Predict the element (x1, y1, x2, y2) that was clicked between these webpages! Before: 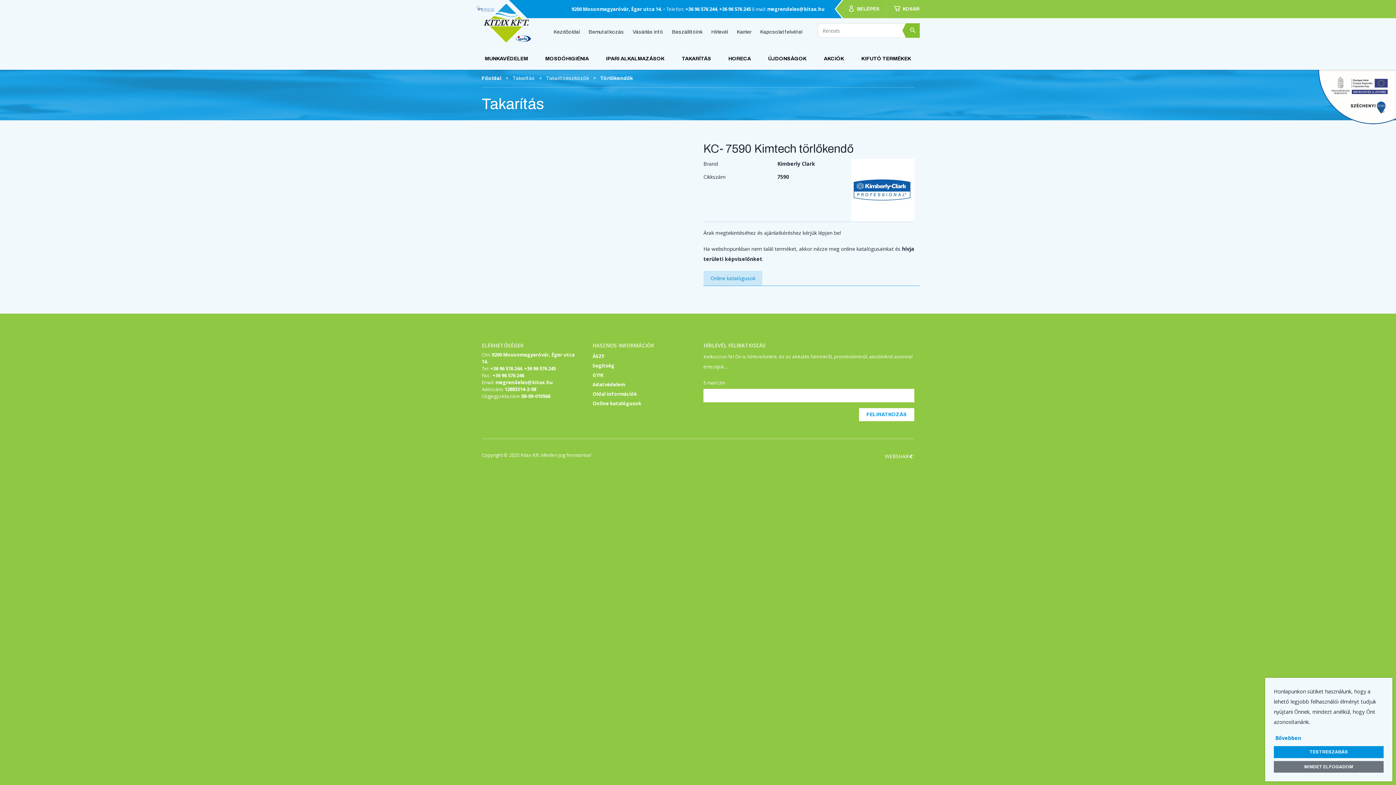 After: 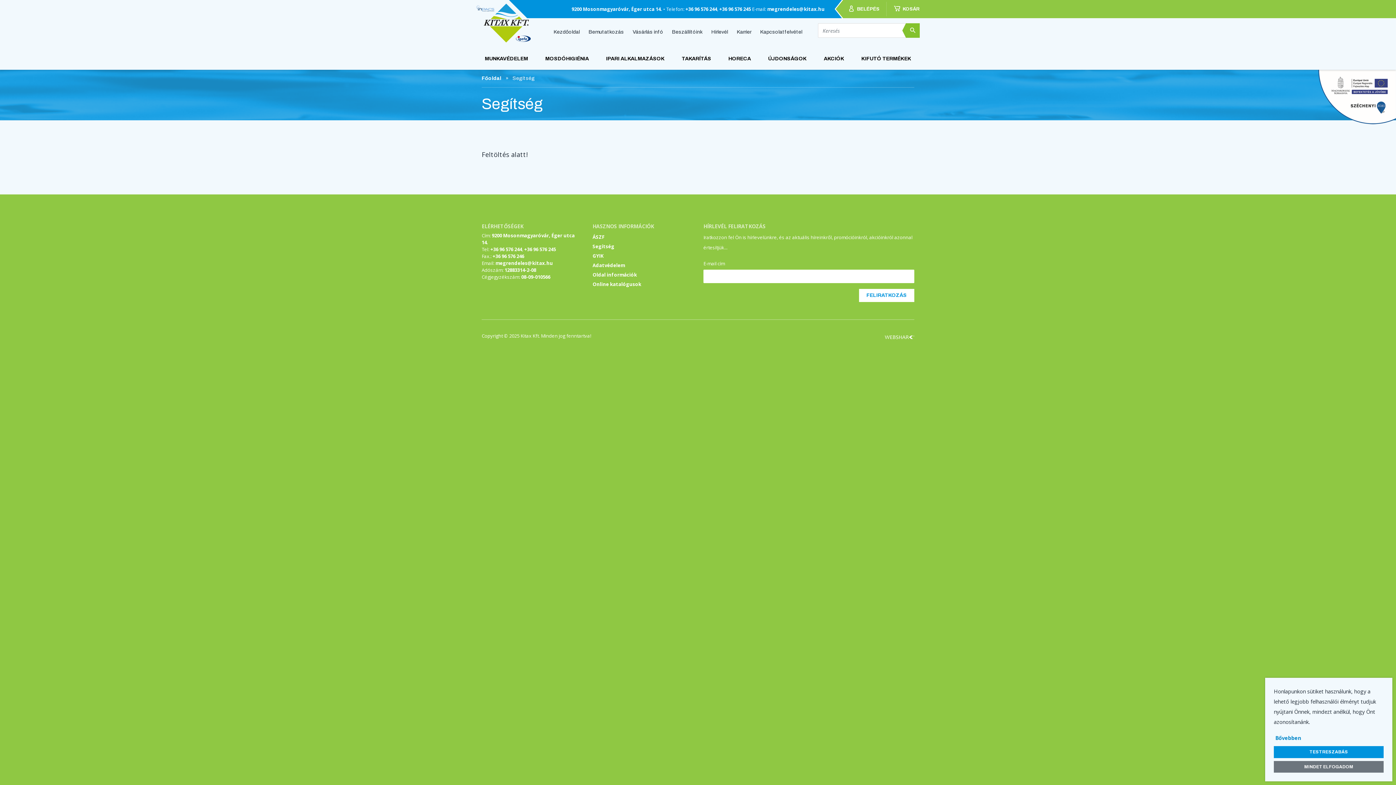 Action: bbox: (592, 362, 614, 369) label: Segítség